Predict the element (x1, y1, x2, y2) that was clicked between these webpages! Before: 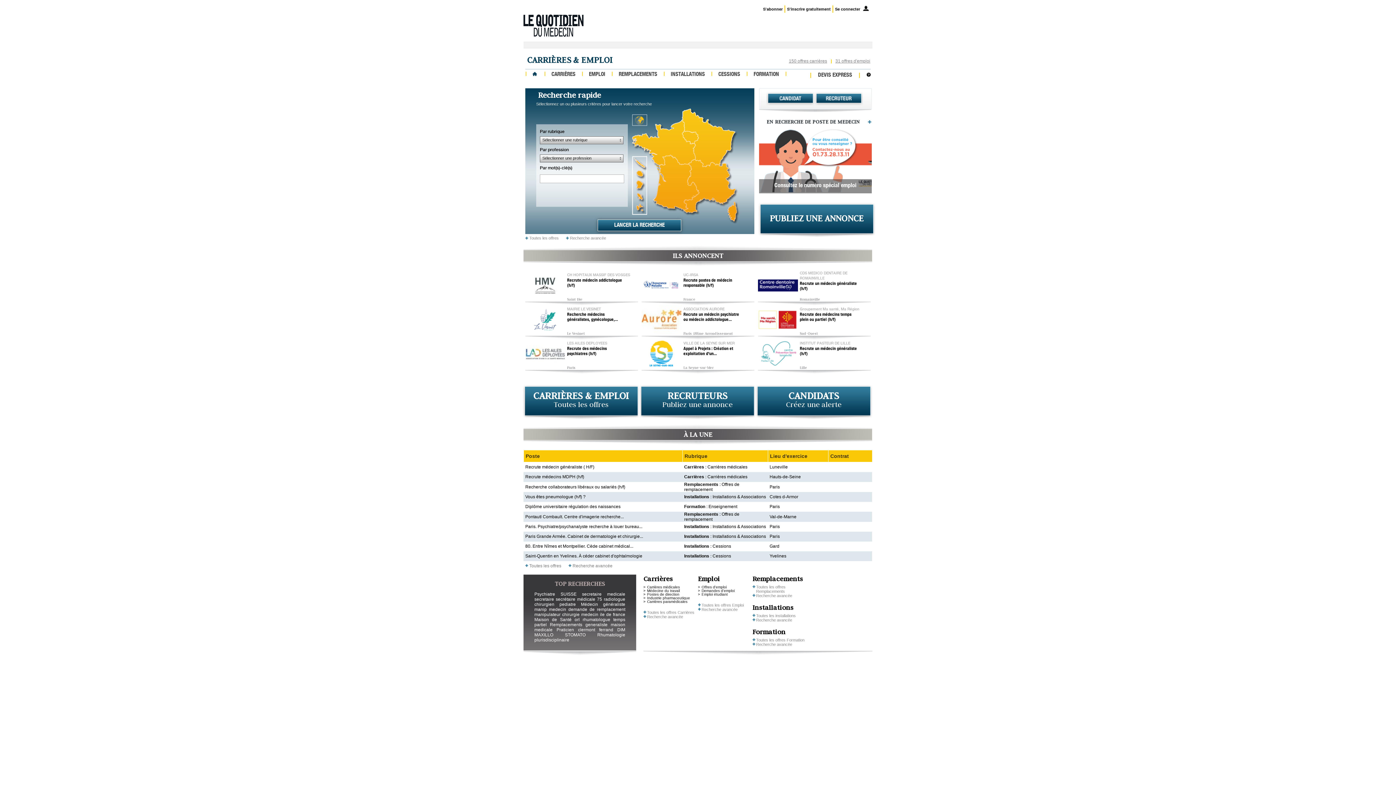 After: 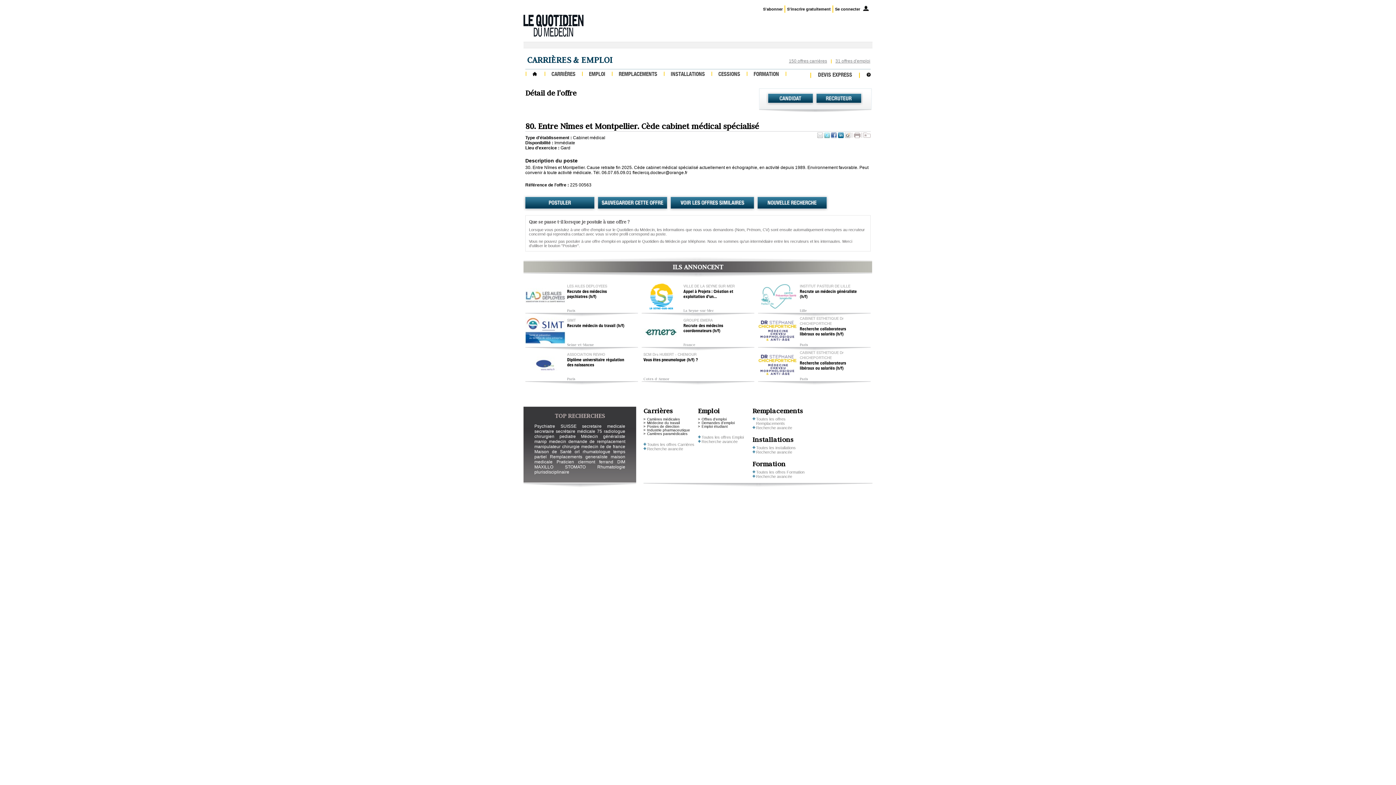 Action: label: Installations : Cessions
 bbox: (684, 543, 731, 549)